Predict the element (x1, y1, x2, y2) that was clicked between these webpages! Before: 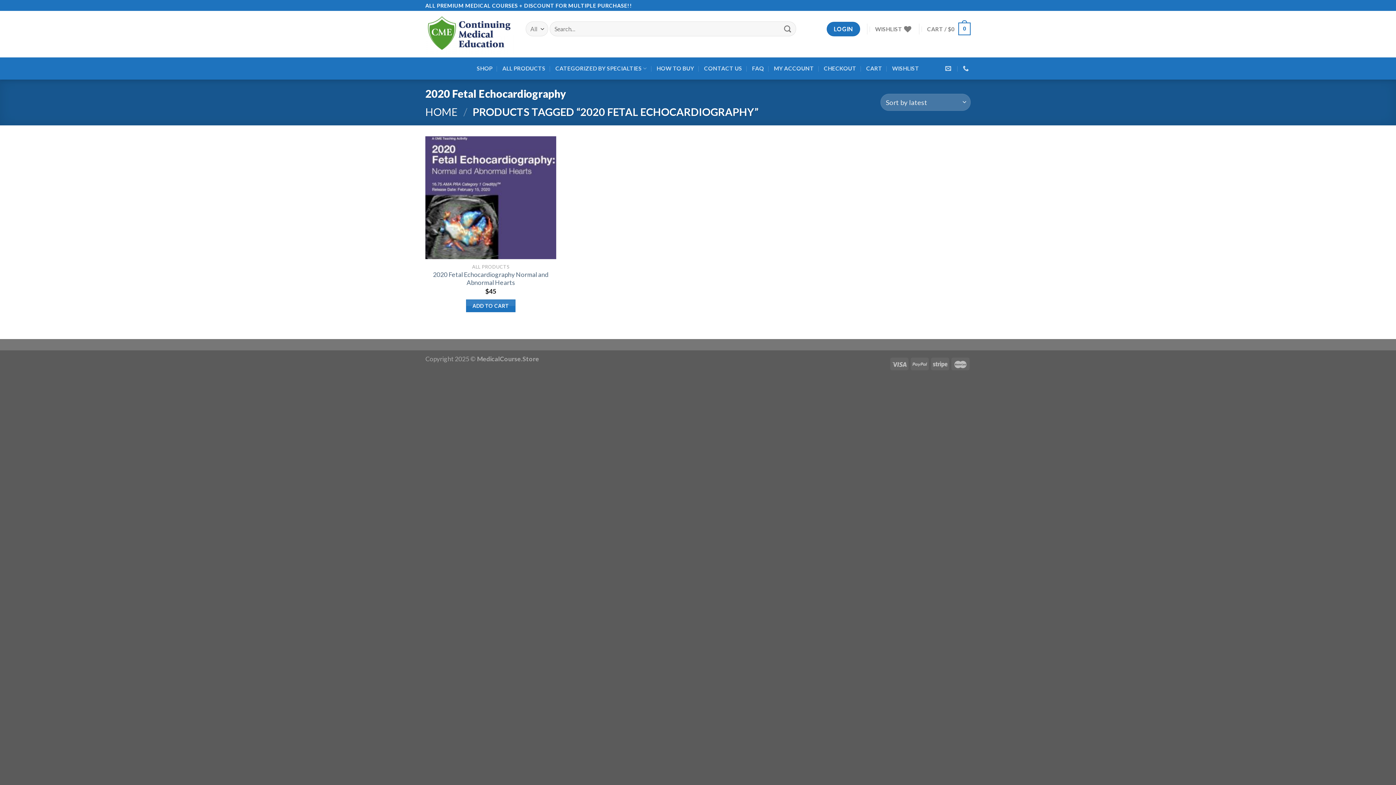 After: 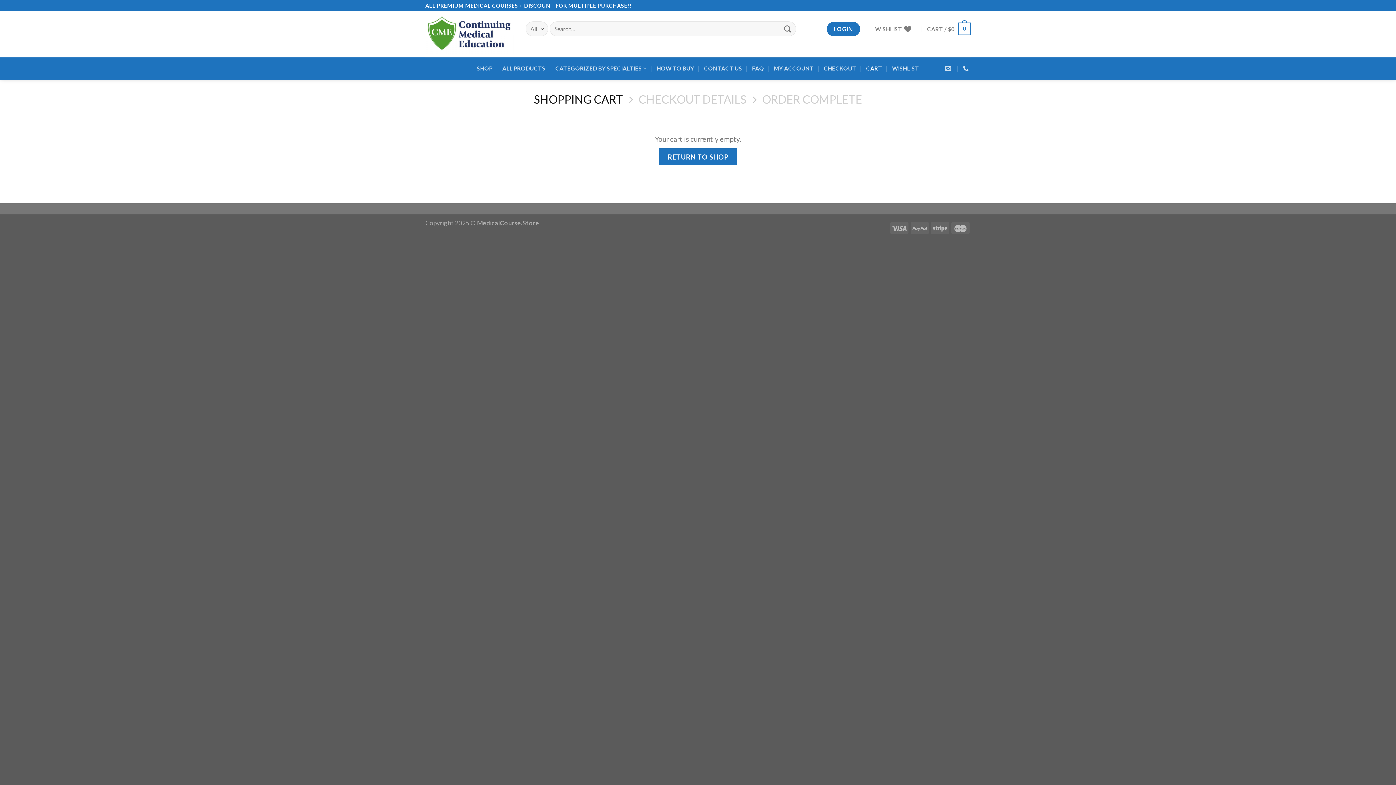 Action: bbox: (824, 57, 856, 79) label: CHECKOUT